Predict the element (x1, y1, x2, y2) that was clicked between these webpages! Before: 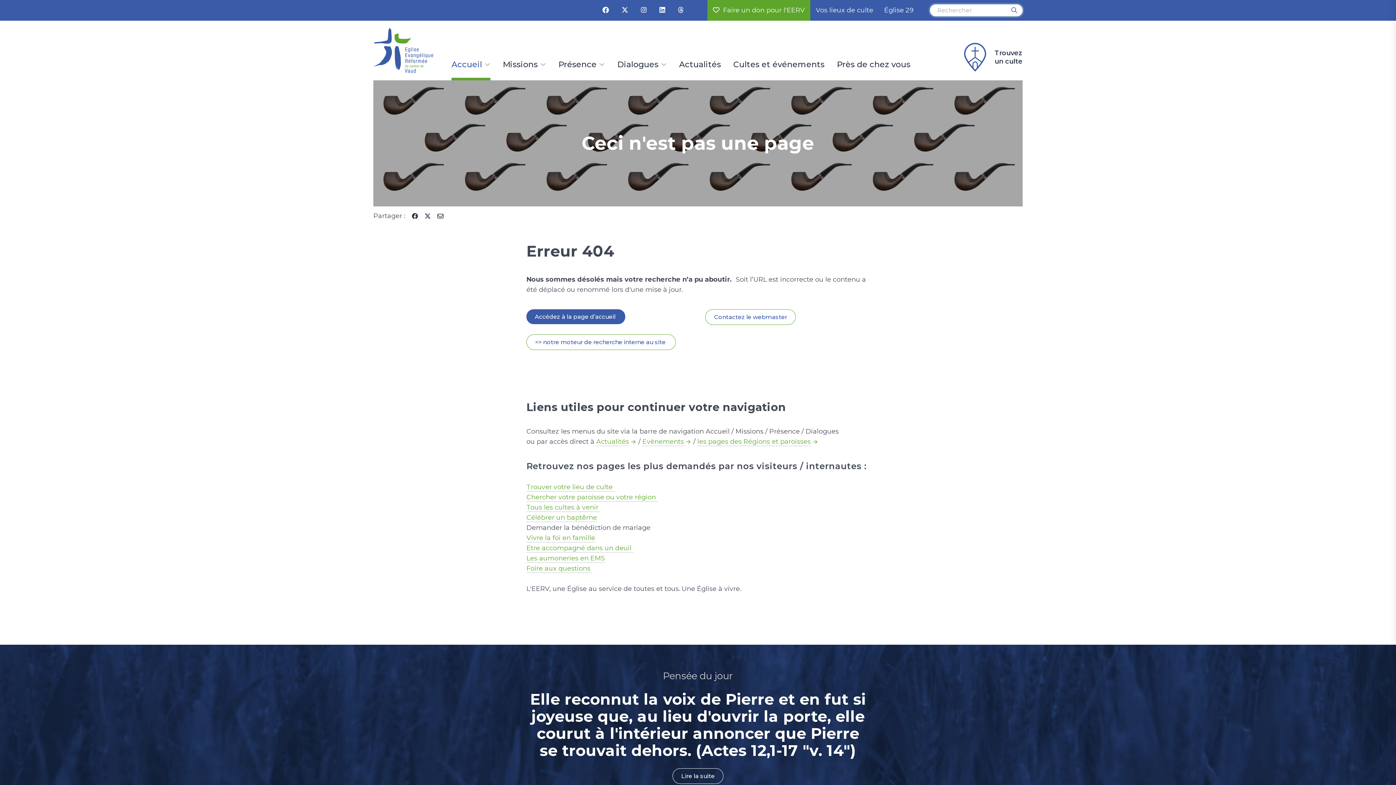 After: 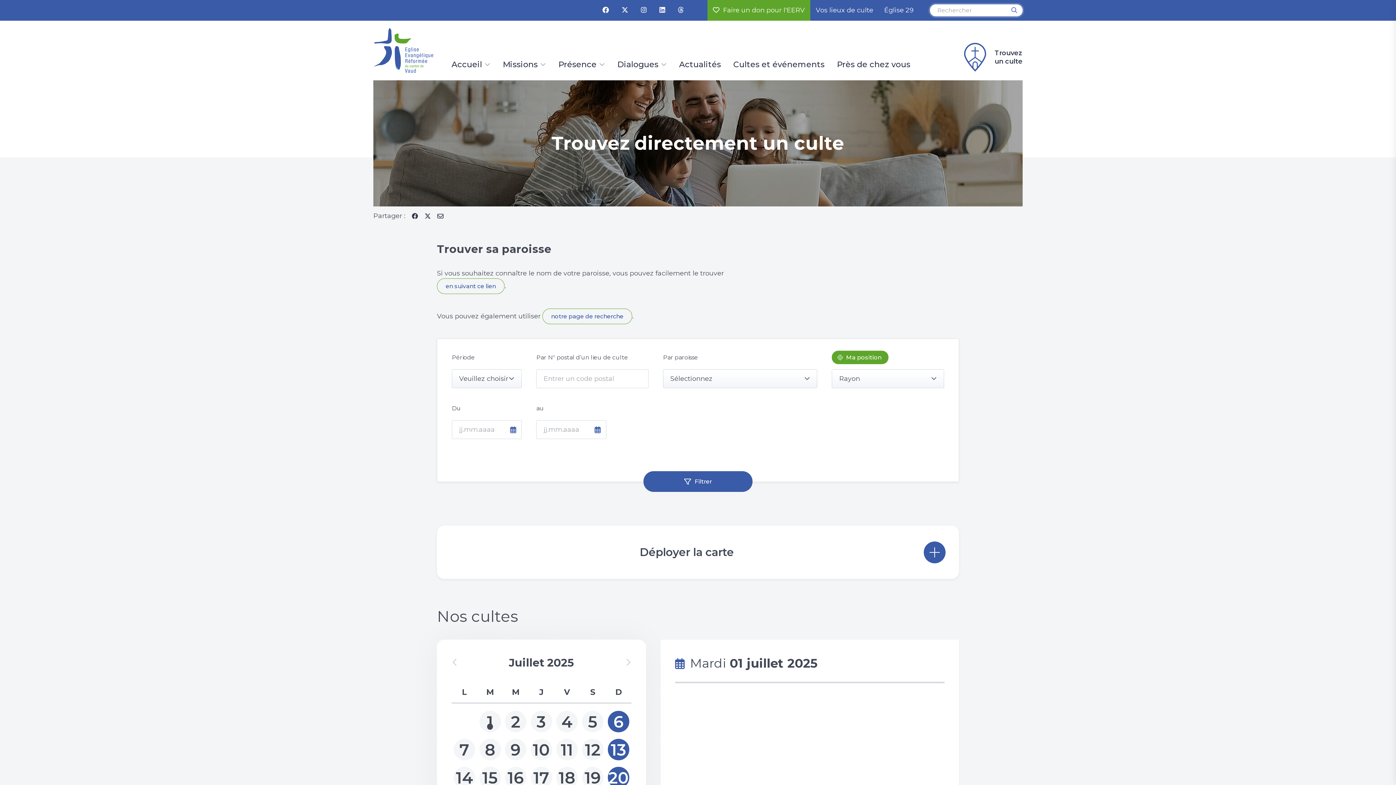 Action: label: Trouvez
un culte bbox: (960, 43, 1022, 71)